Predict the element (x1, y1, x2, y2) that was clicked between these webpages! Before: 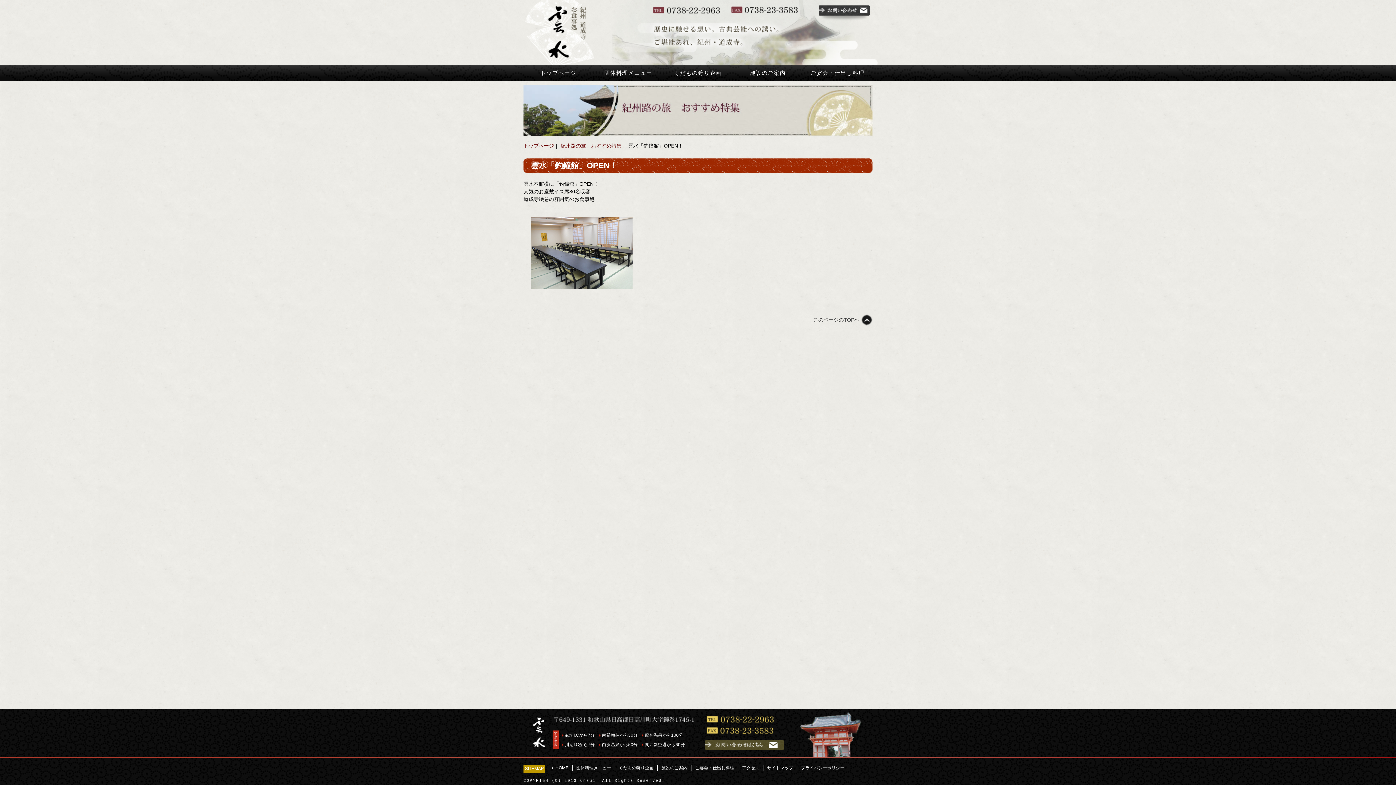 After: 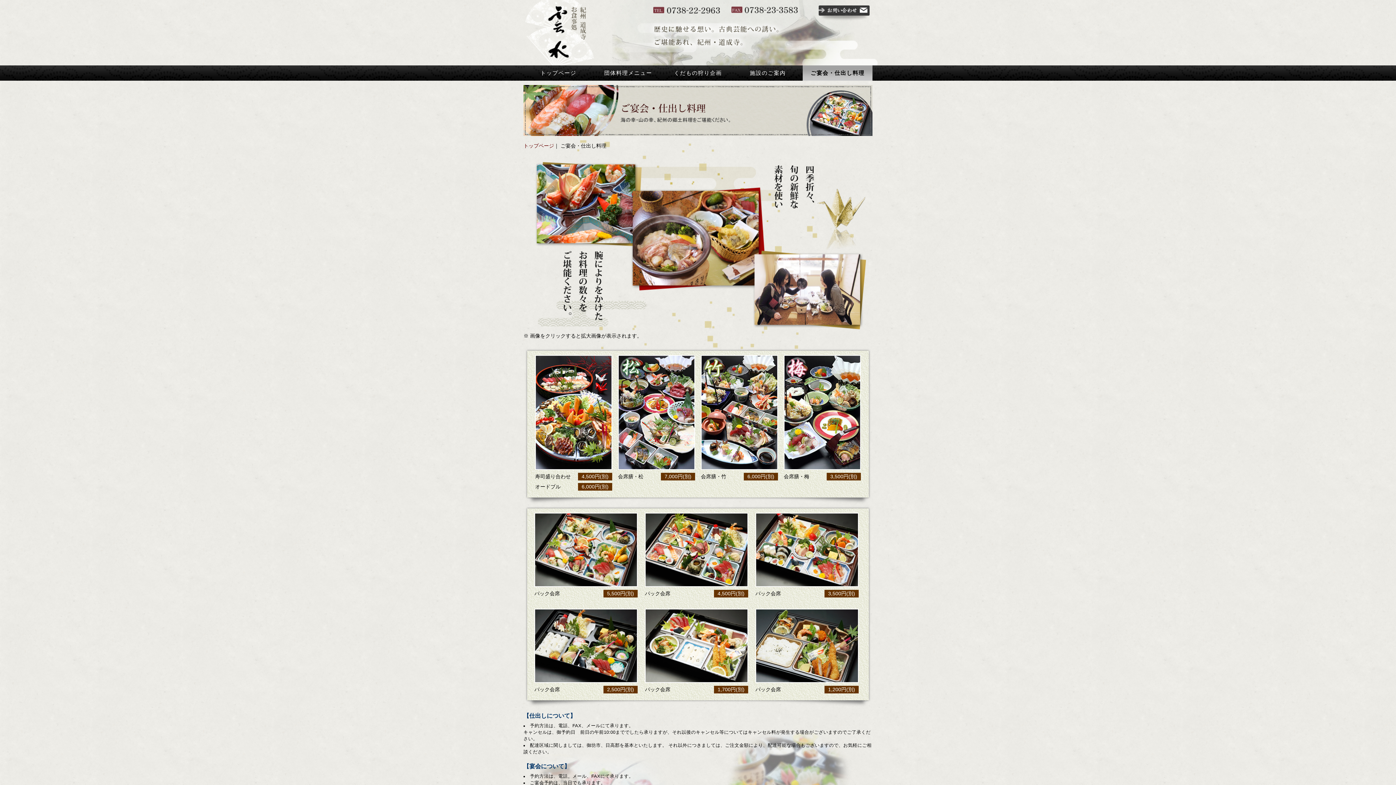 Action: bbox: (695, 765, 734, 770) label: ご宴会・仕出し料理